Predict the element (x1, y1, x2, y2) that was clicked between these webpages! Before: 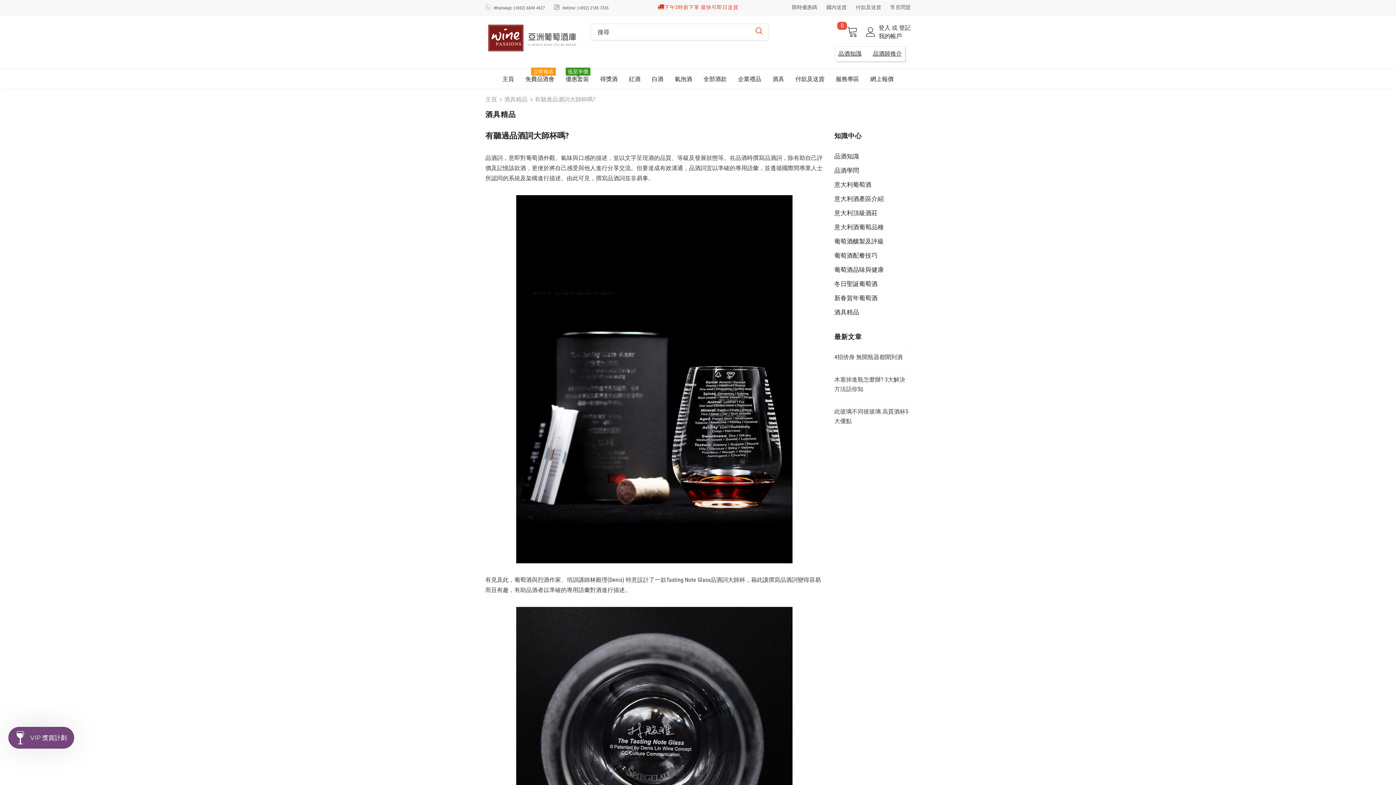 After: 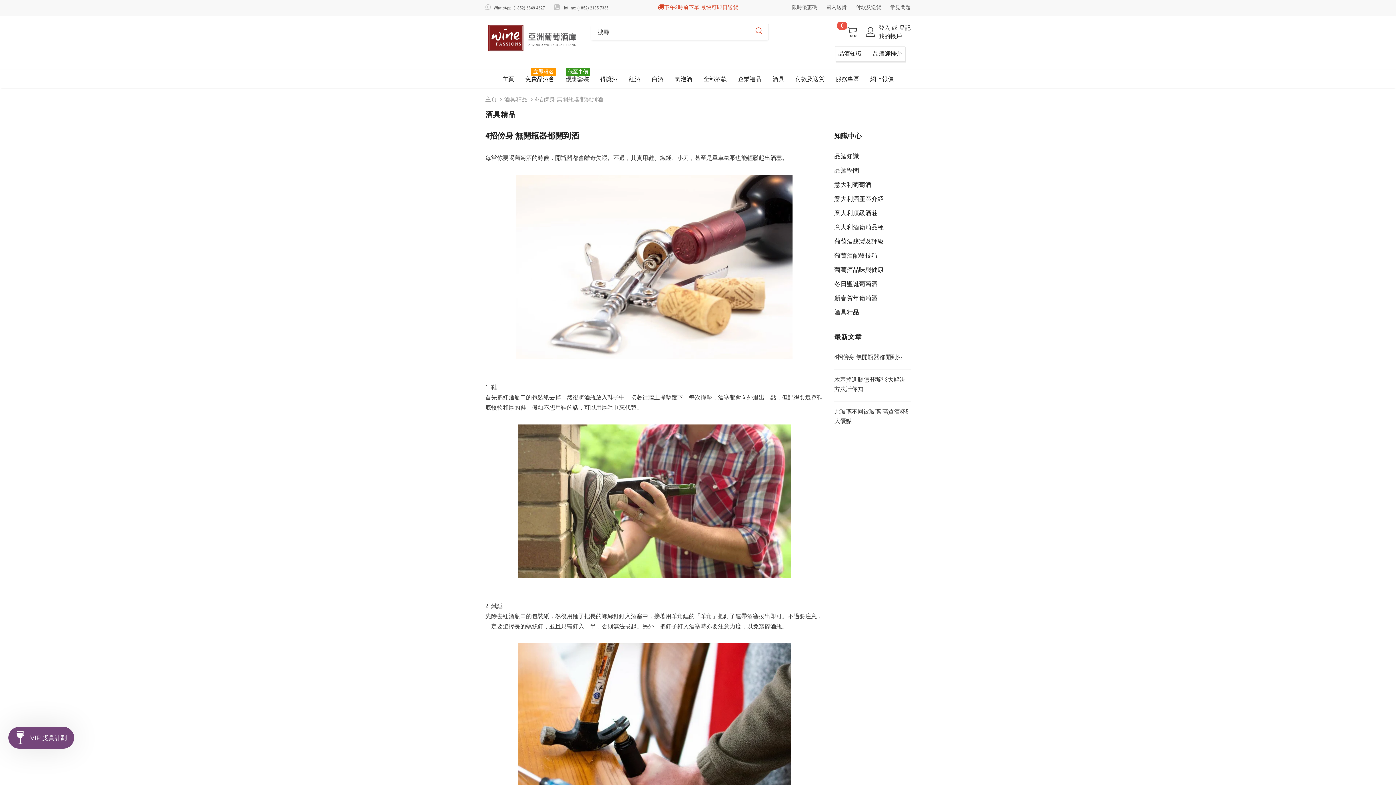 Action: label: 4招傍身 無開瓶器都開到酒 bbox: (834, 352, 910, 362)